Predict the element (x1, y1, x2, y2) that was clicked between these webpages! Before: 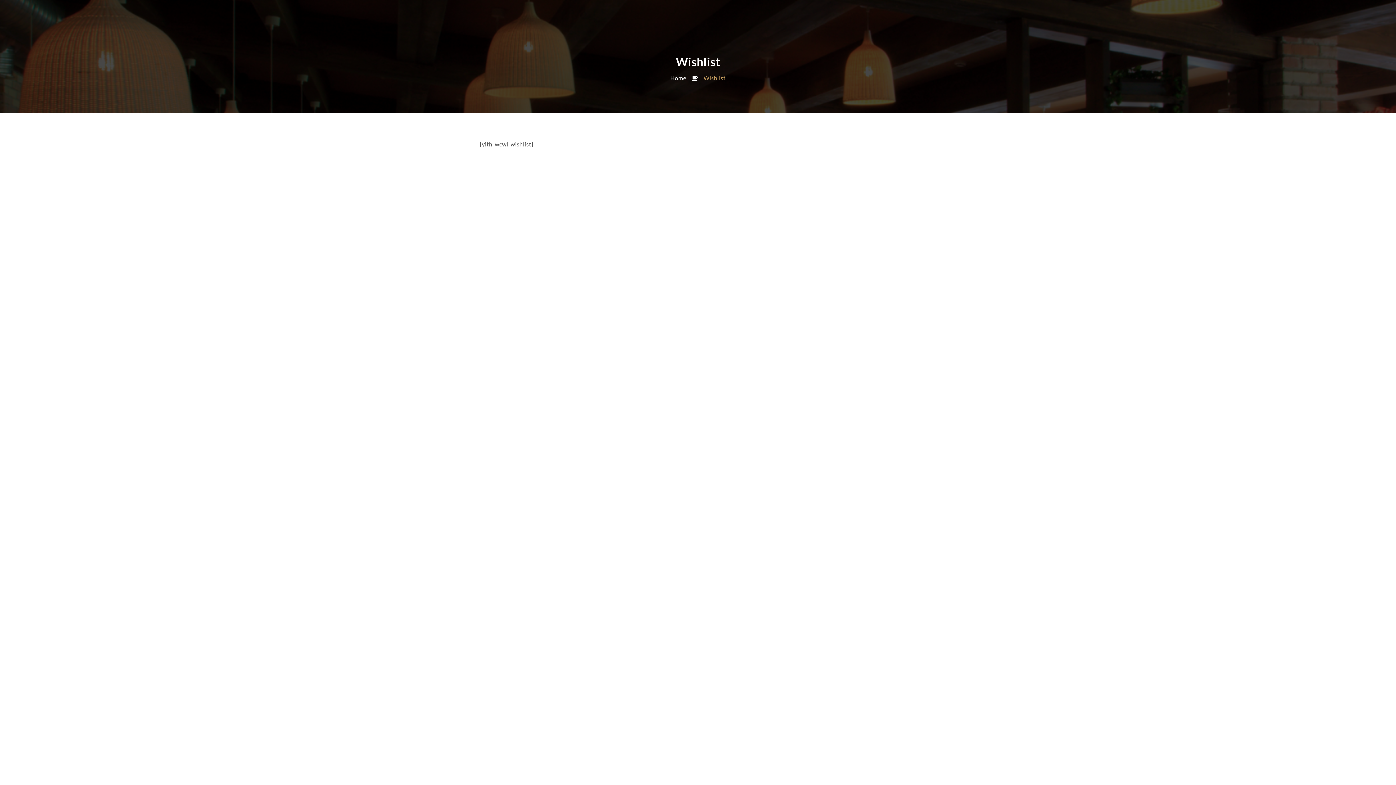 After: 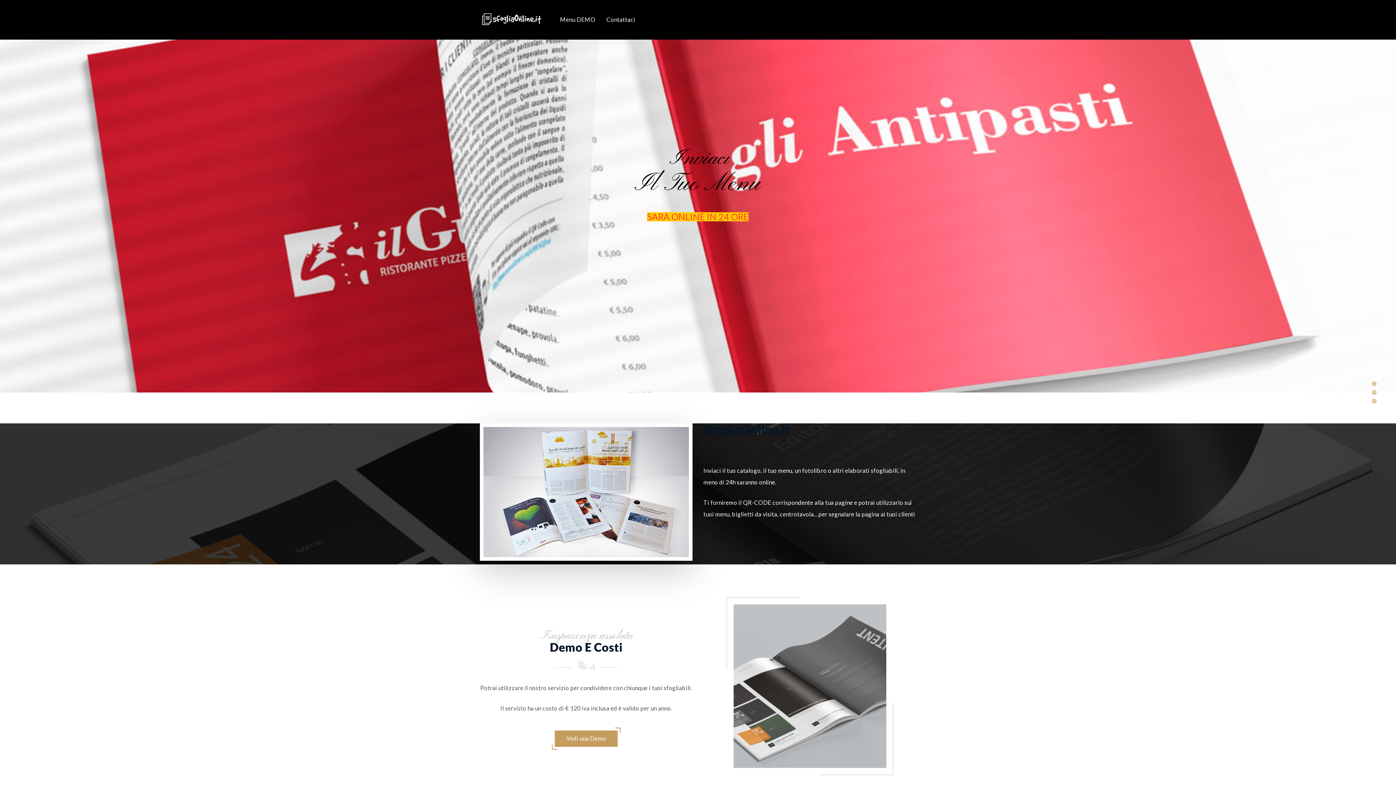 Action: label: Home bbox: (670, 74, 686, 81)